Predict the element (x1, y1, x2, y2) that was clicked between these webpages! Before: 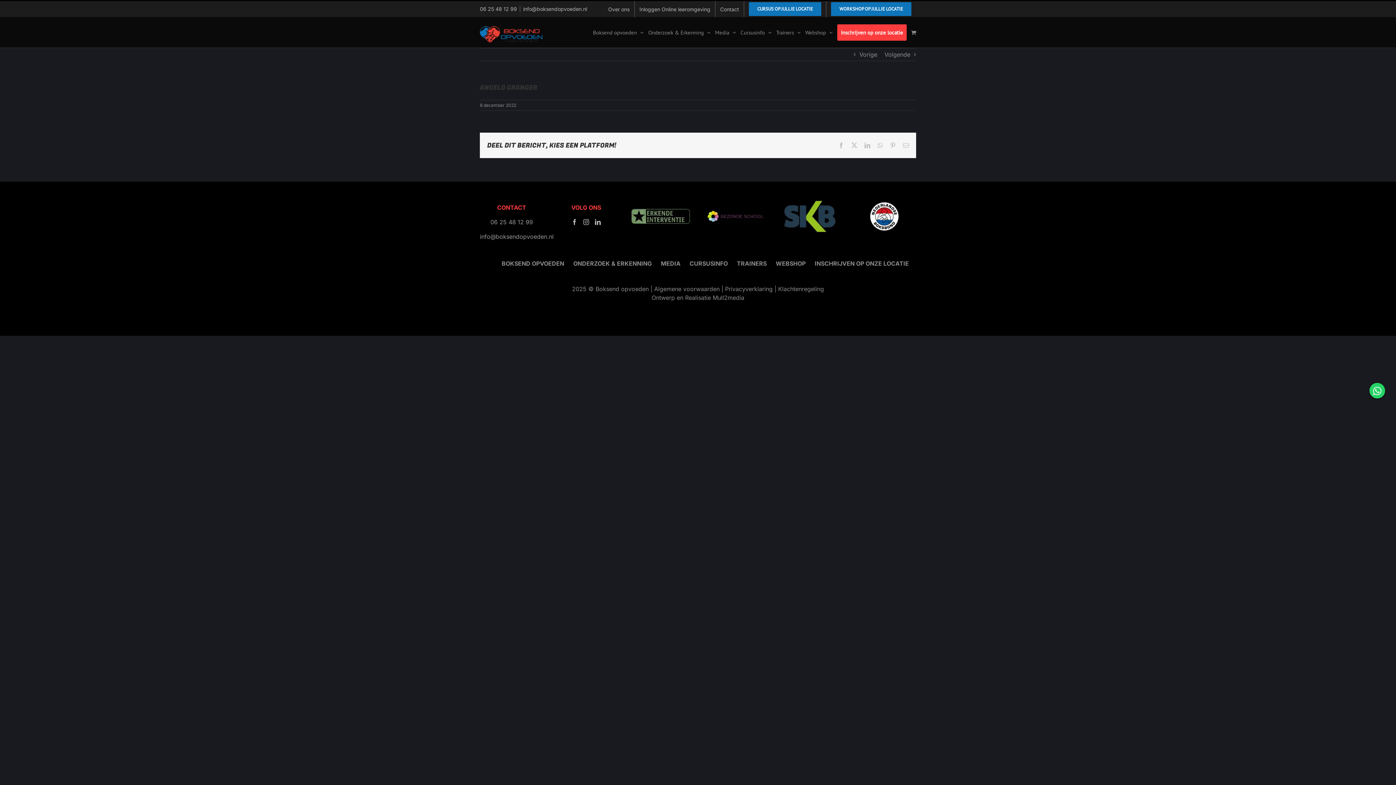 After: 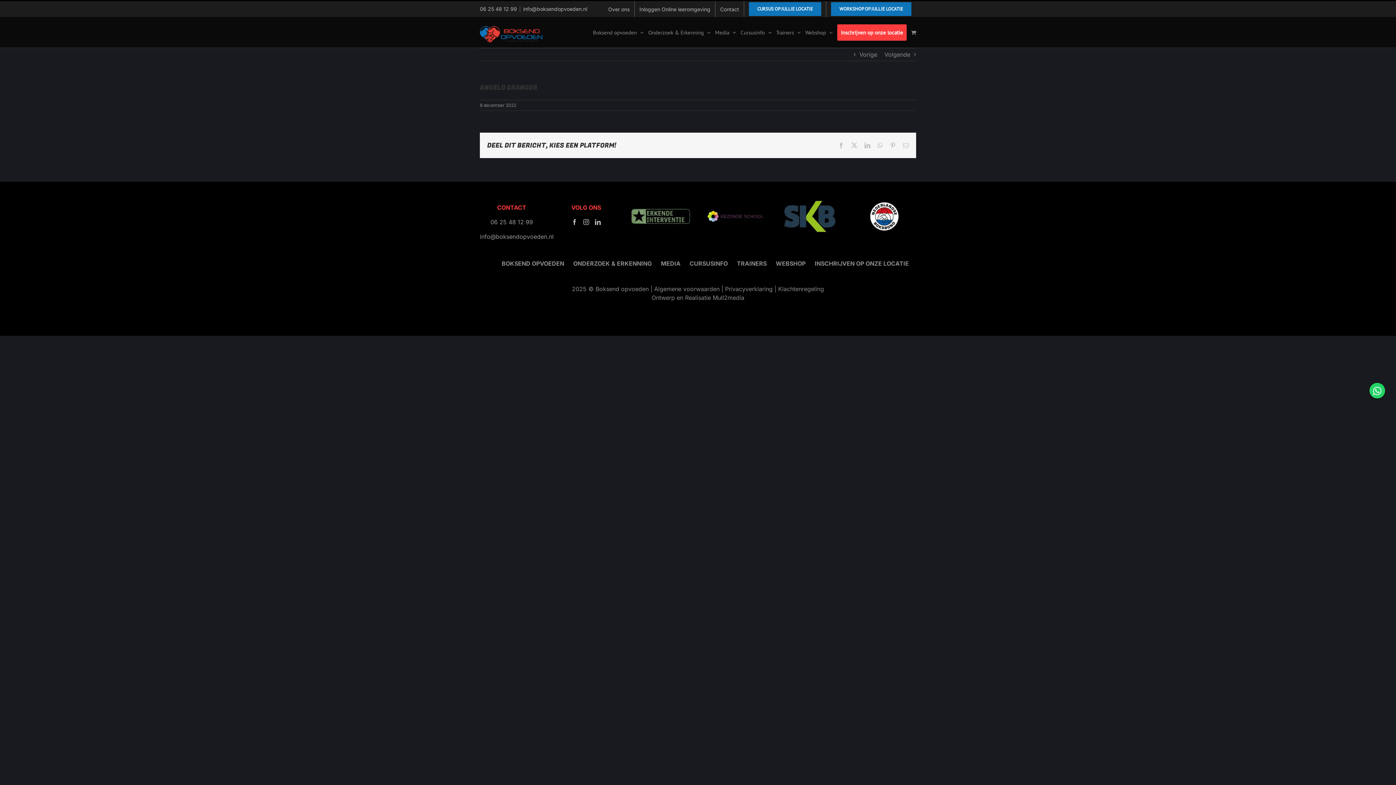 Action: label: info@boksendopvoeden.nl bbox: (523, 5, 587, 12)